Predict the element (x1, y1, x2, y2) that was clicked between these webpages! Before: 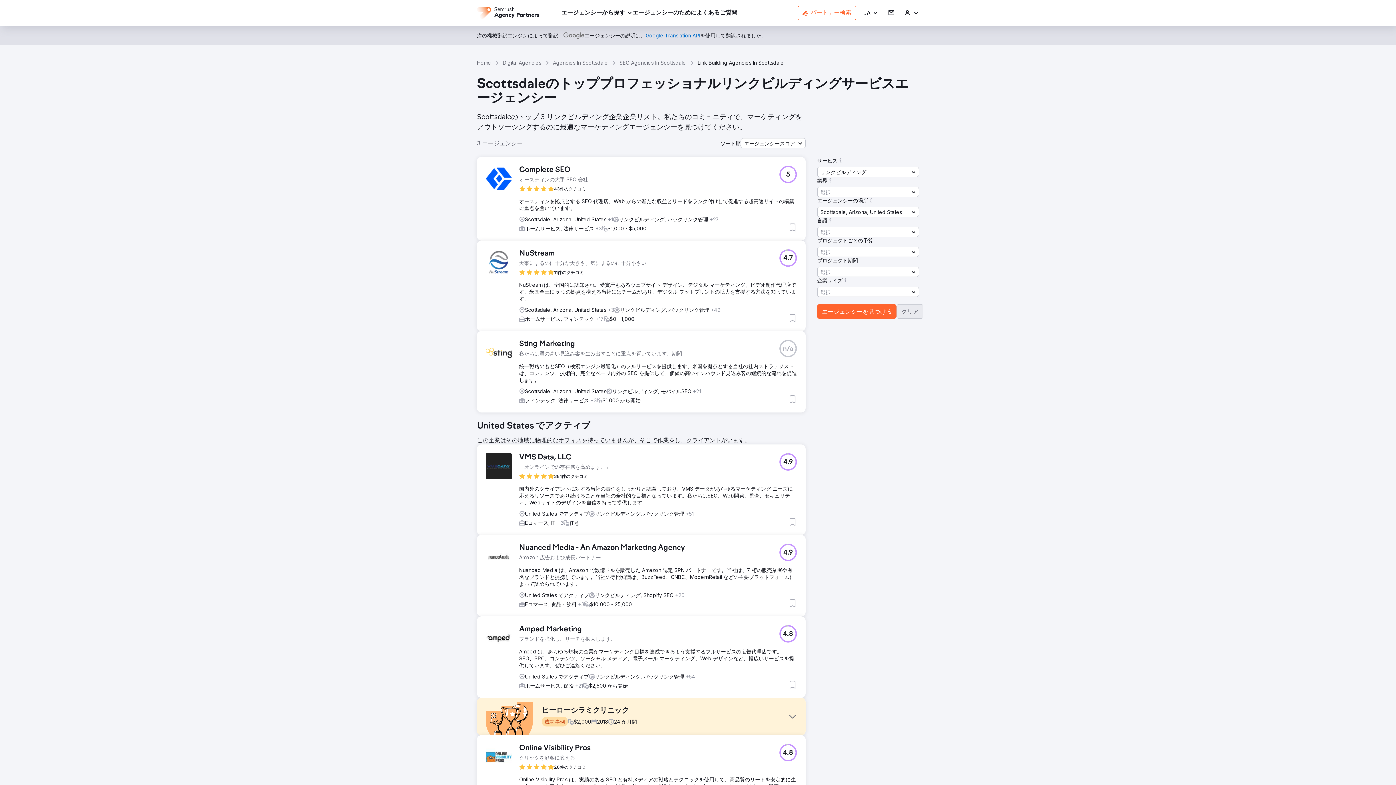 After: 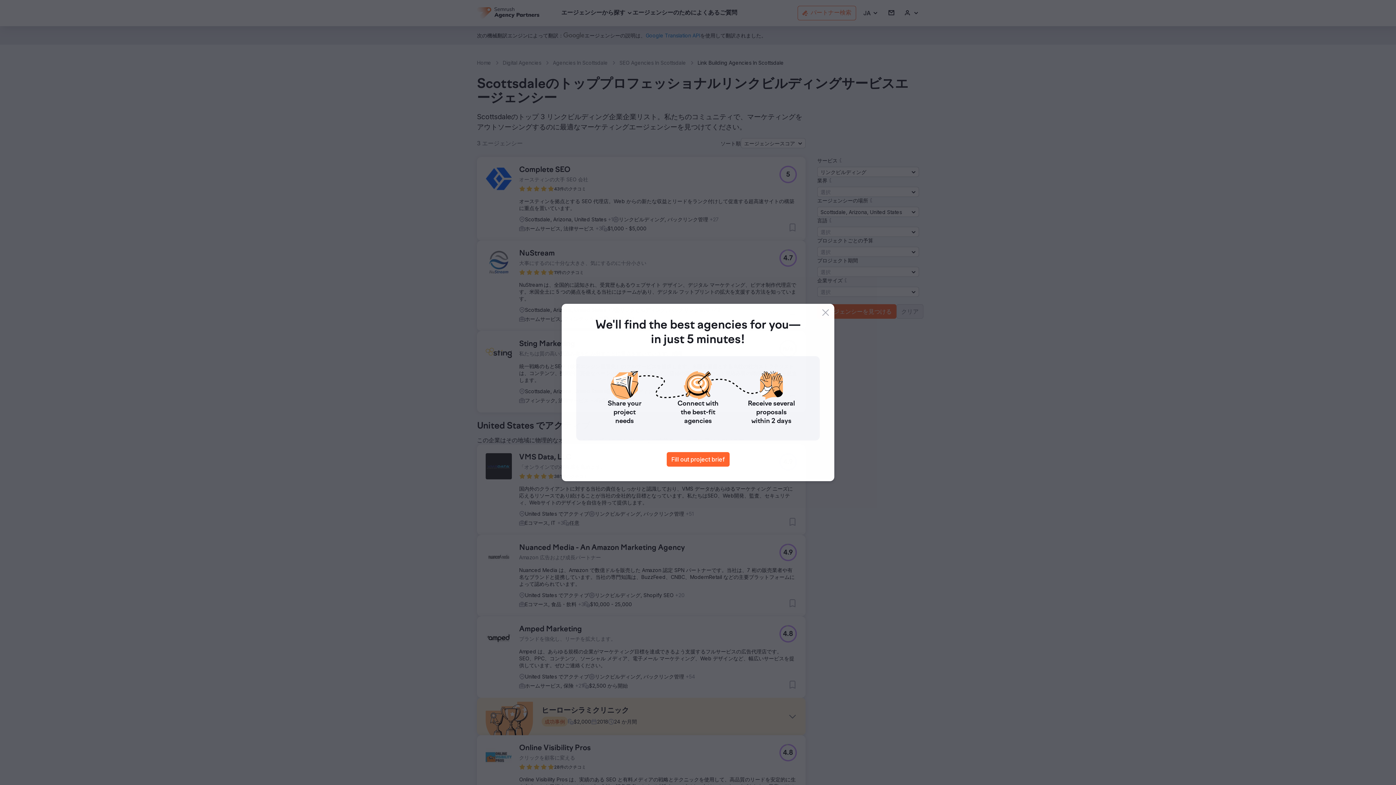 Action: label: 4.7 bbox: (779, 249, 797, 266)